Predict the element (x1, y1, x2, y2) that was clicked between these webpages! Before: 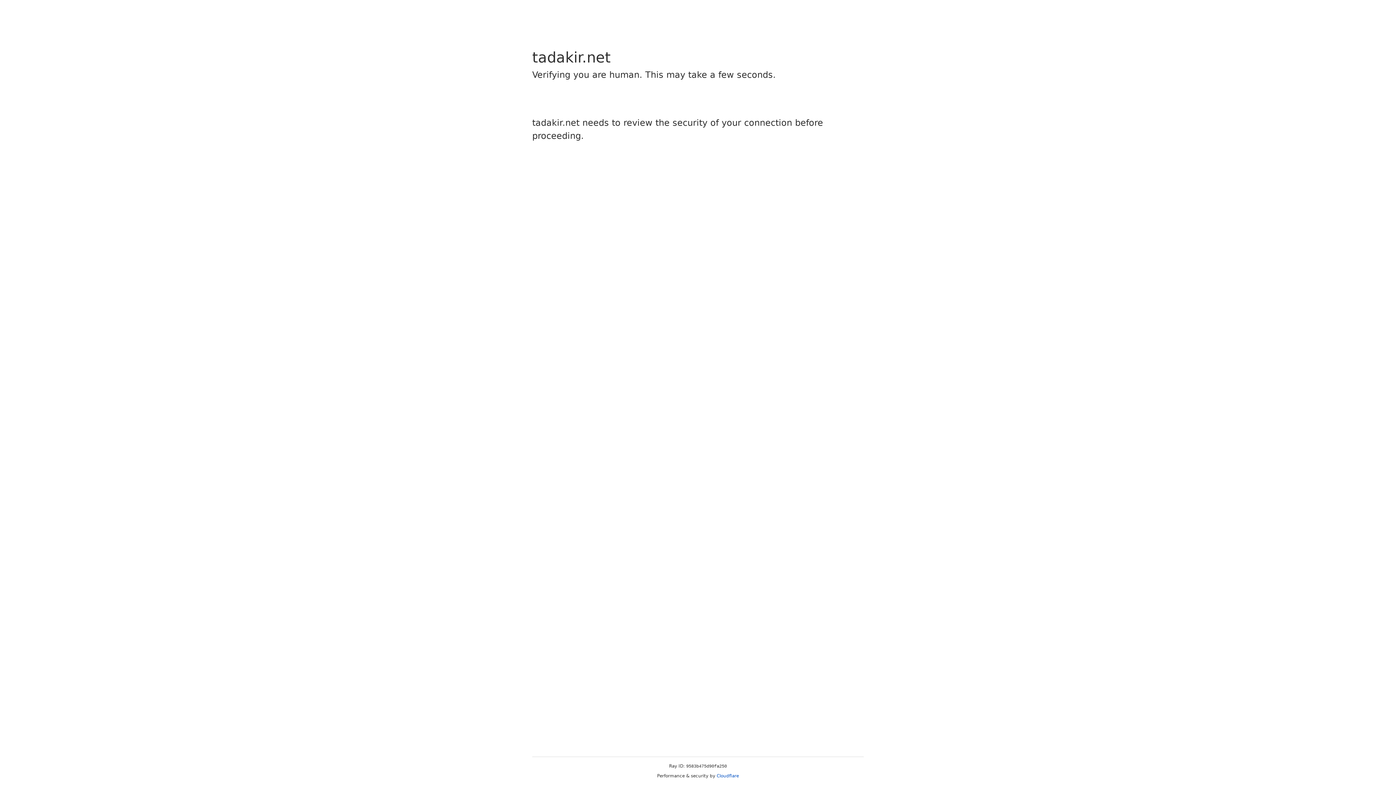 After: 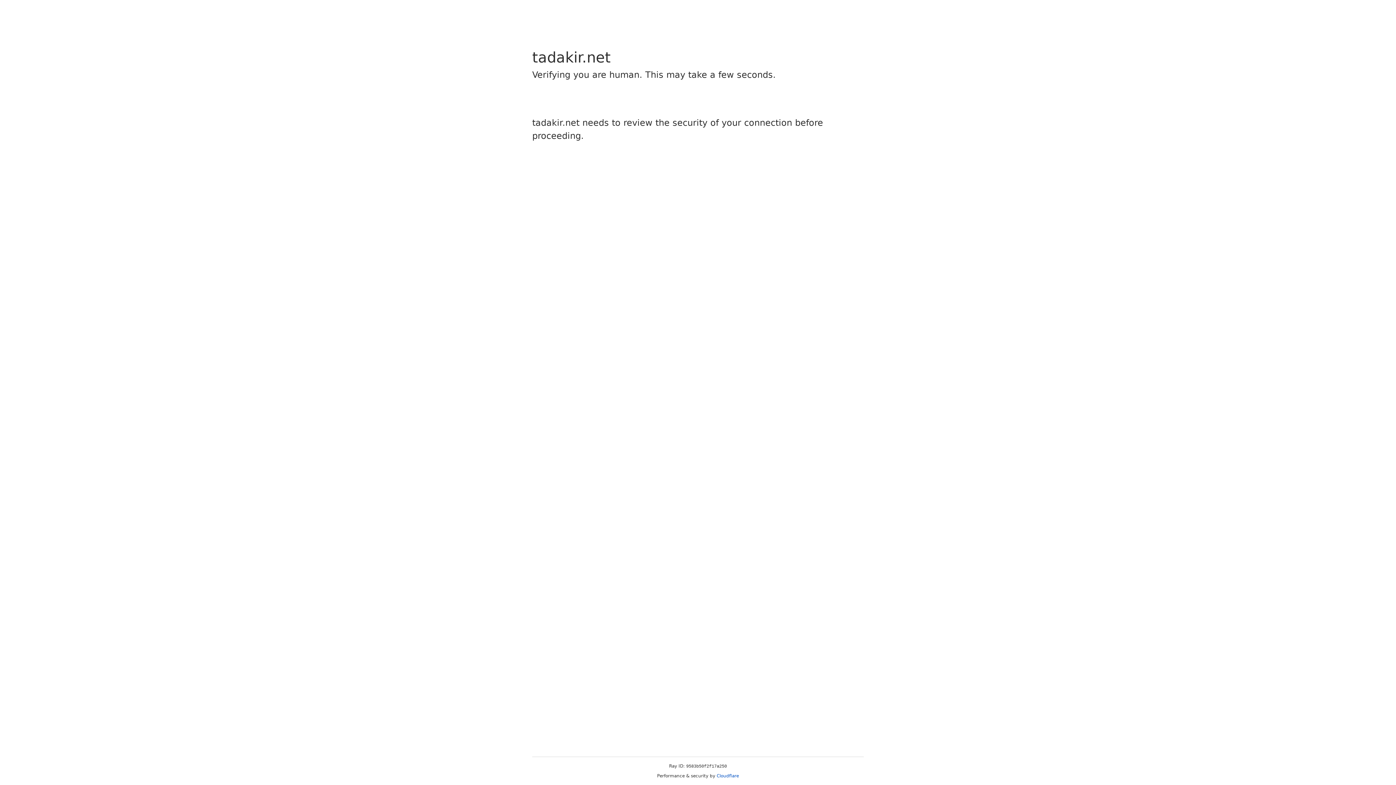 Action: label: Cloudflare bbox: (716, 773, 739, 778)